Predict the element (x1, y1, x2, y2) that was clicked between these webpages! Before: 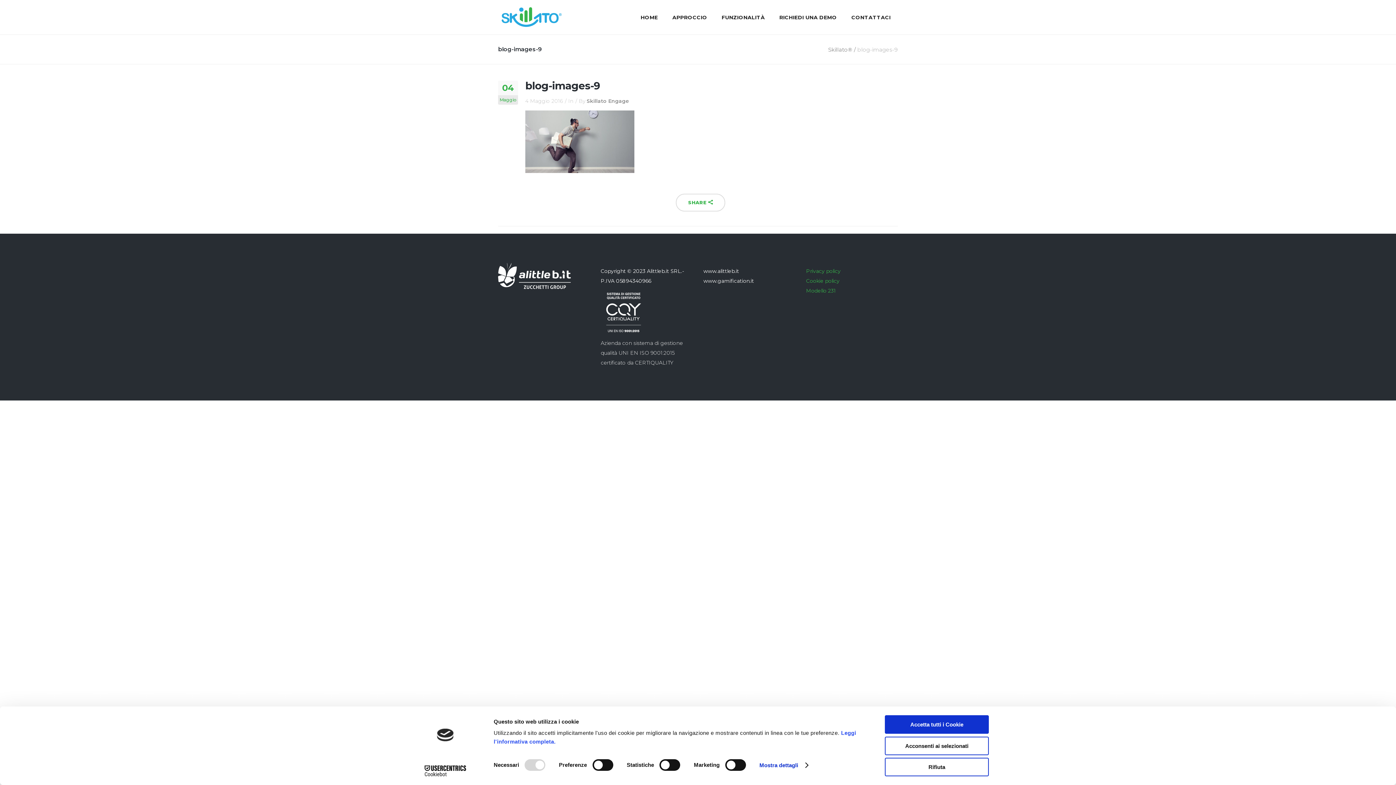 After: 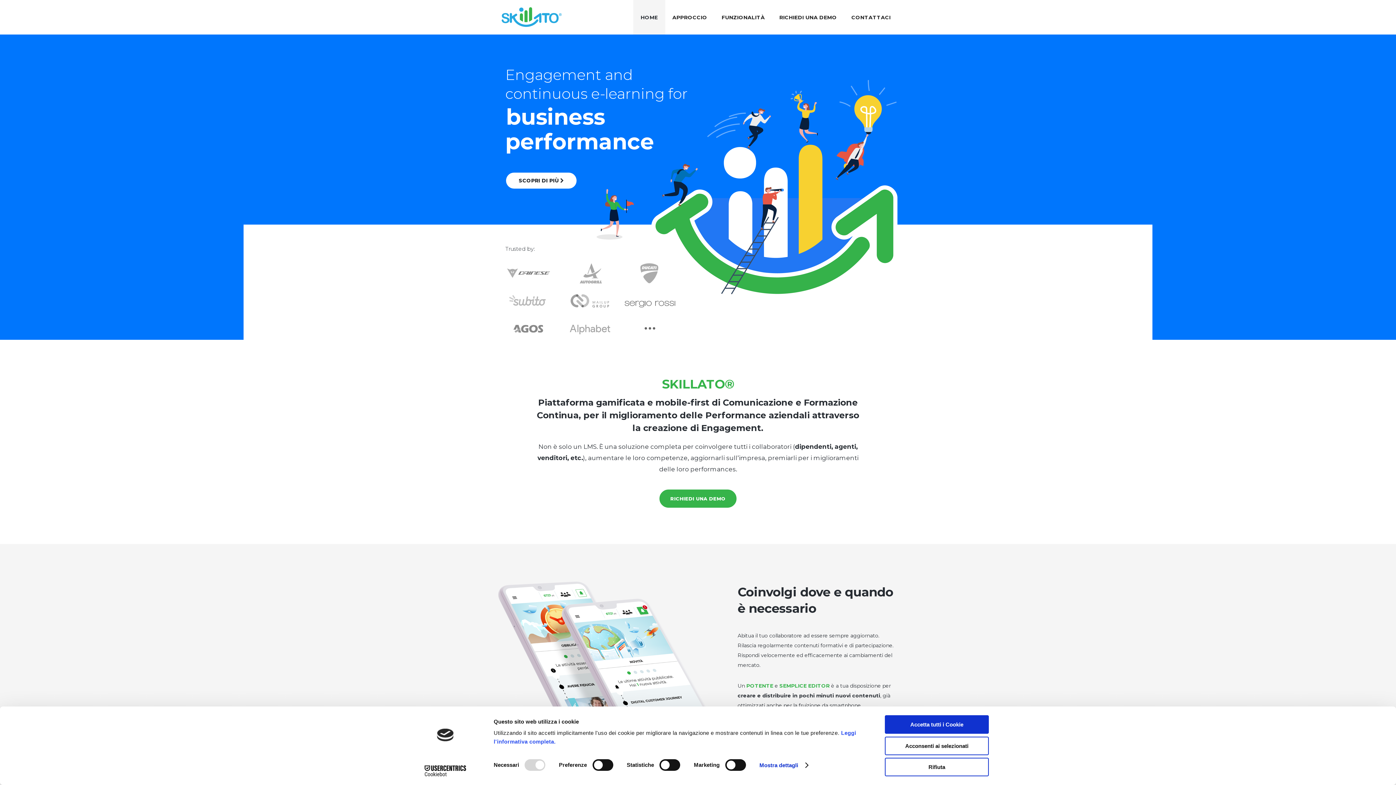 Action: bbox: (498, 1, 564, 32)